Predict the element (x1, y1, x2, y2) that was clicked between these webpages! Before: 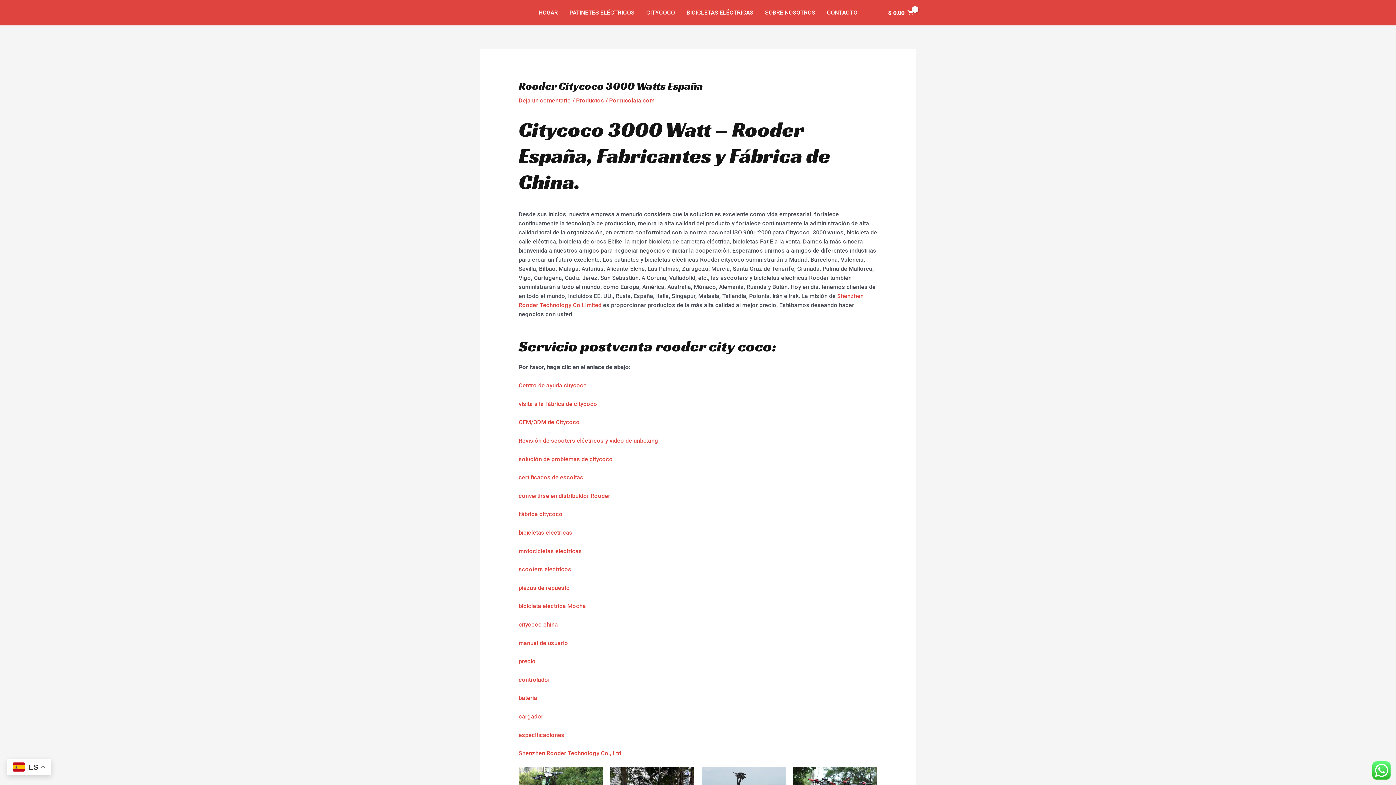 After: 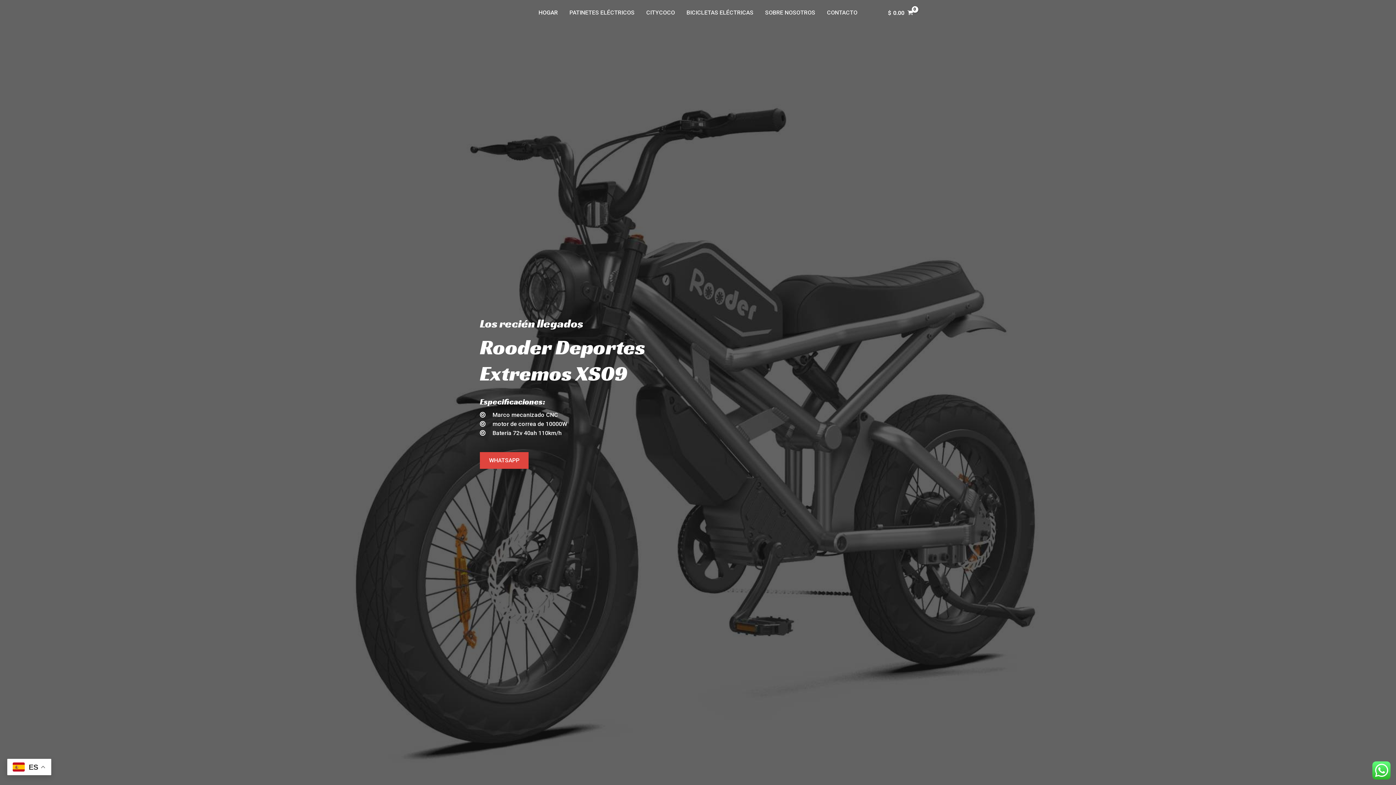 Action: label: HOGAR bbox: (532, 0, 563, 25)